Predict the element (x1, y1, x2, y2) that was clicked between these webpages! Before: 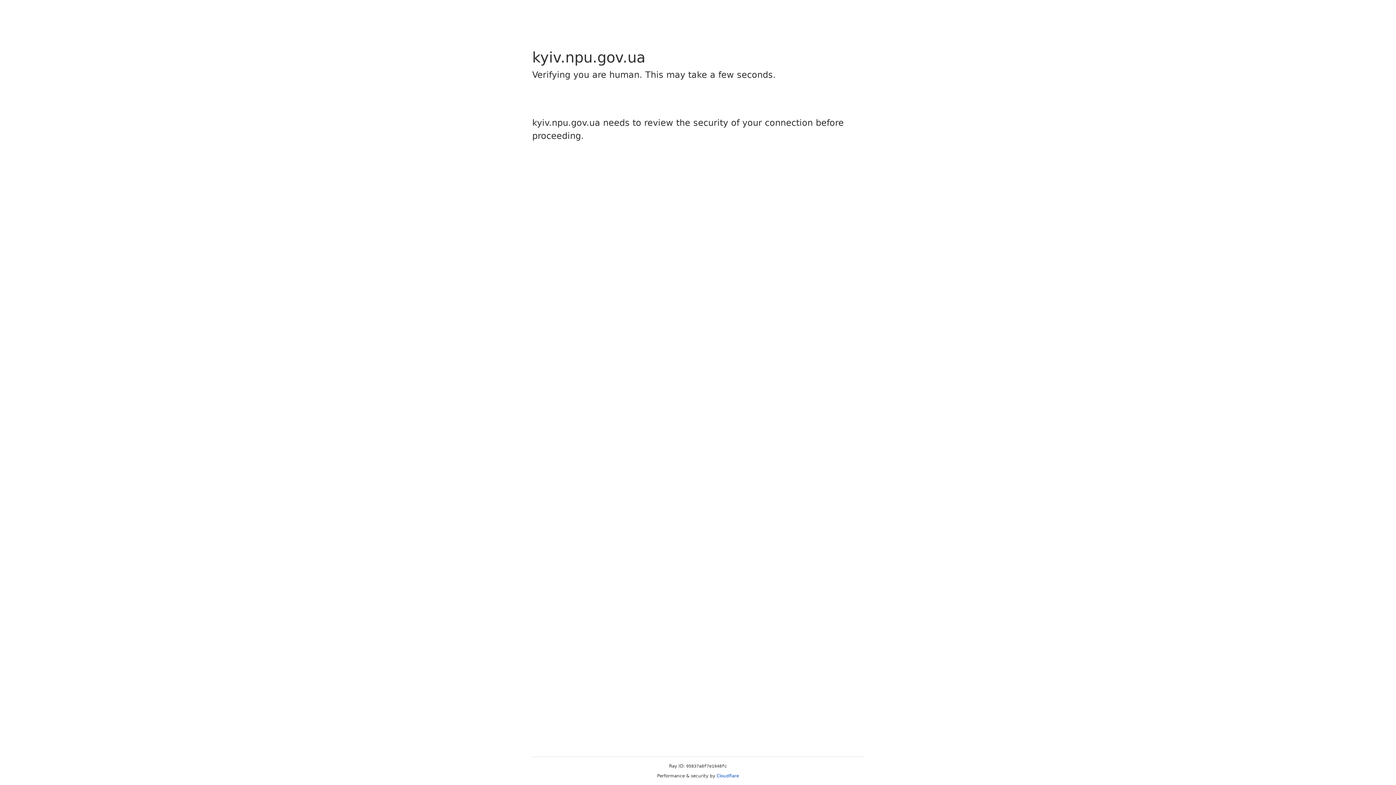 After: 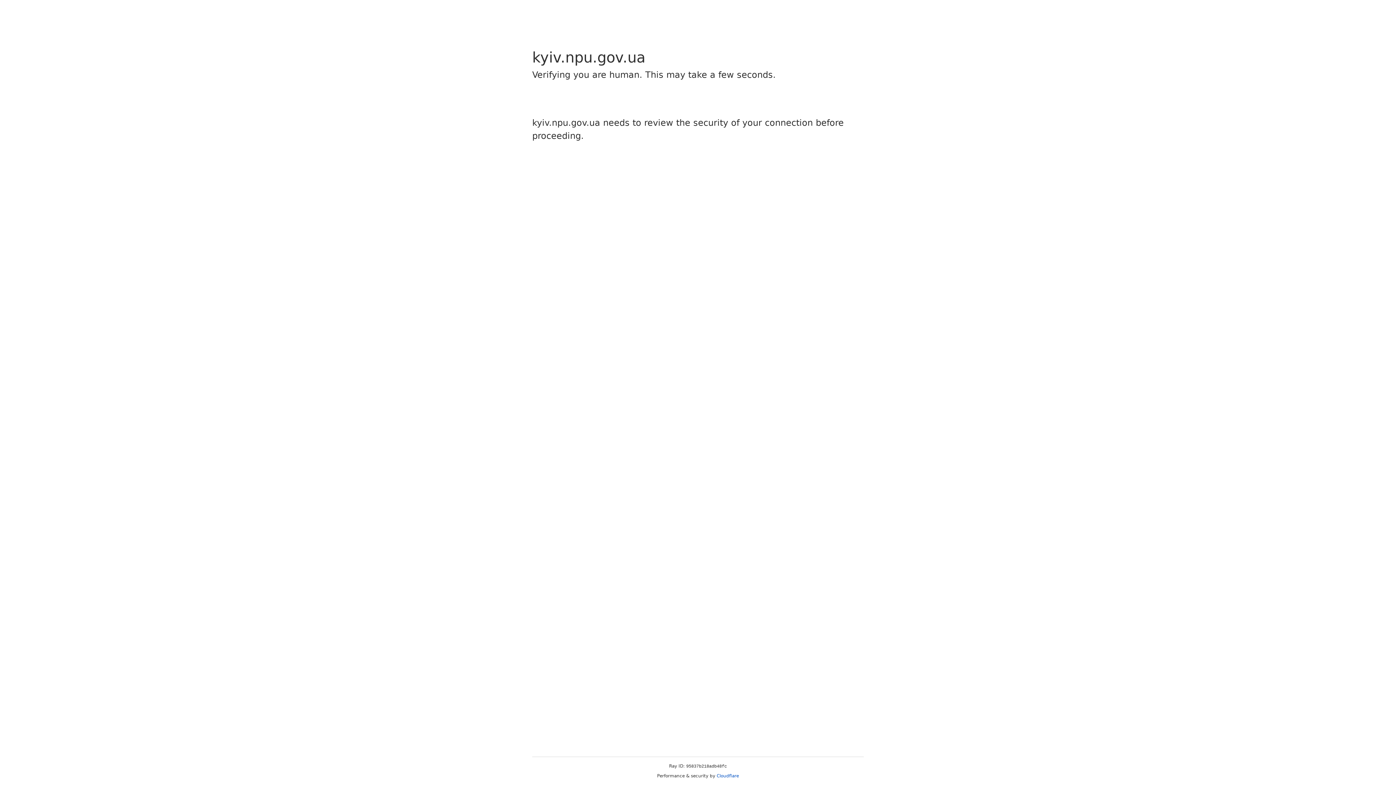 Action: bbox: (716, 773, 739, 778) label: Cloudflare